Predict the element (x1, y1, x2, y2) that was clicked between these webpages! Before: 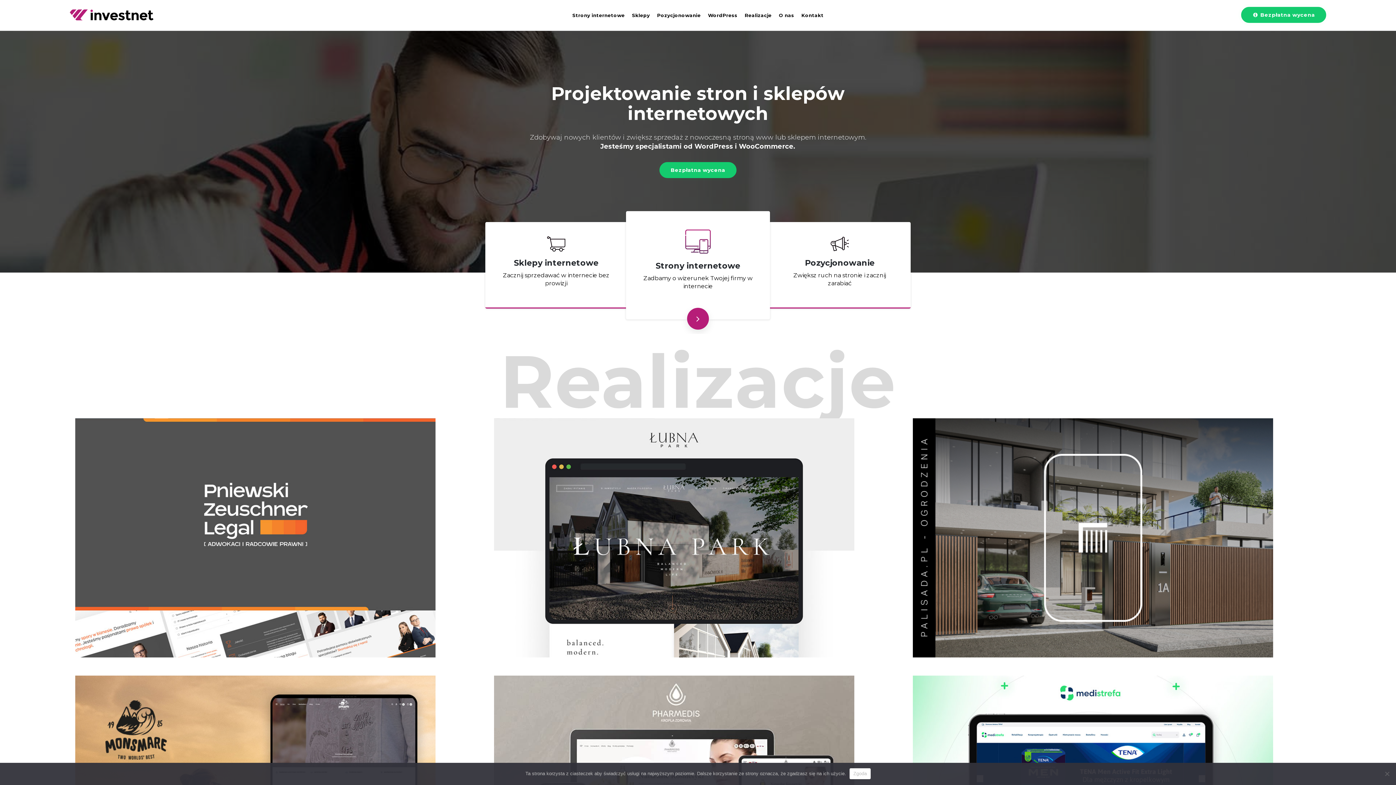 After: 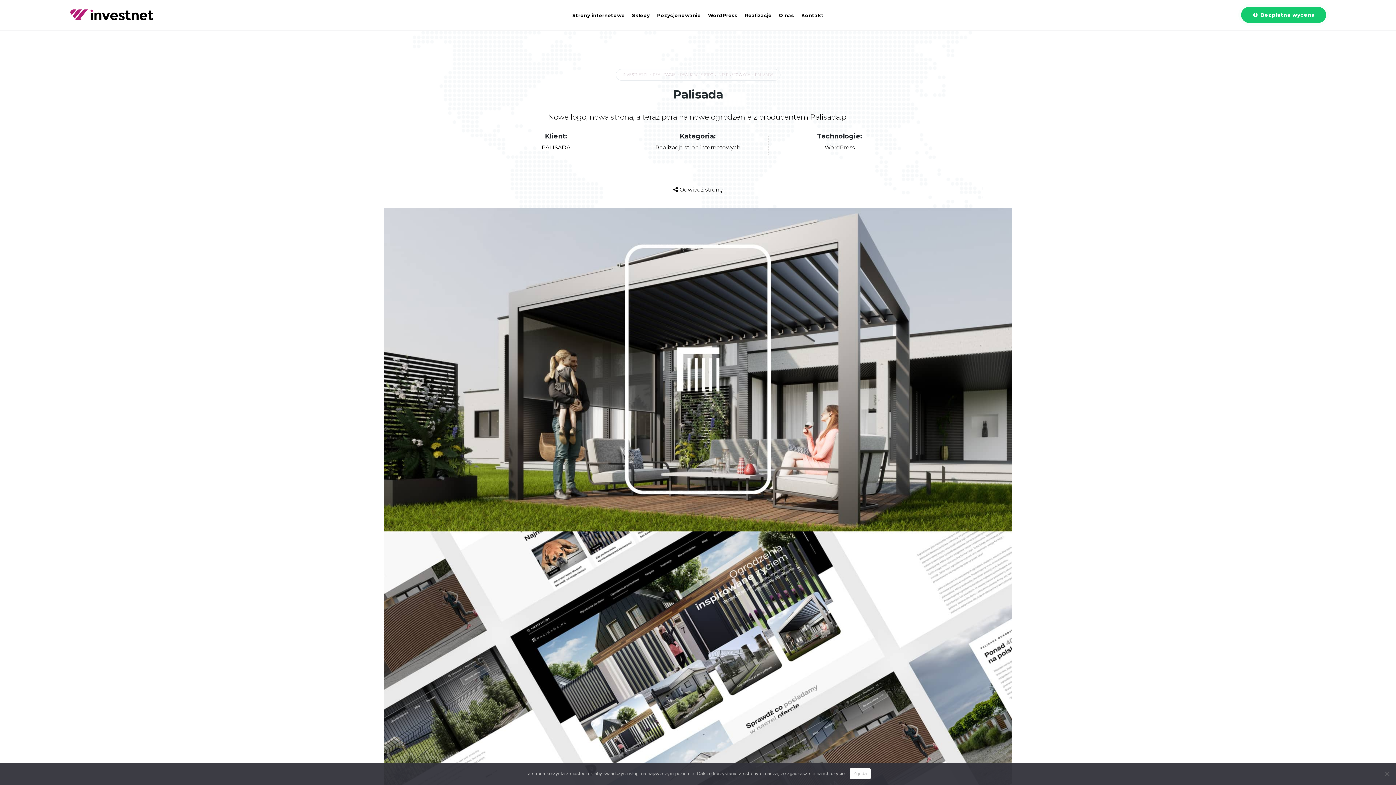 Action: bbox: (913, 418, 1321, 657)